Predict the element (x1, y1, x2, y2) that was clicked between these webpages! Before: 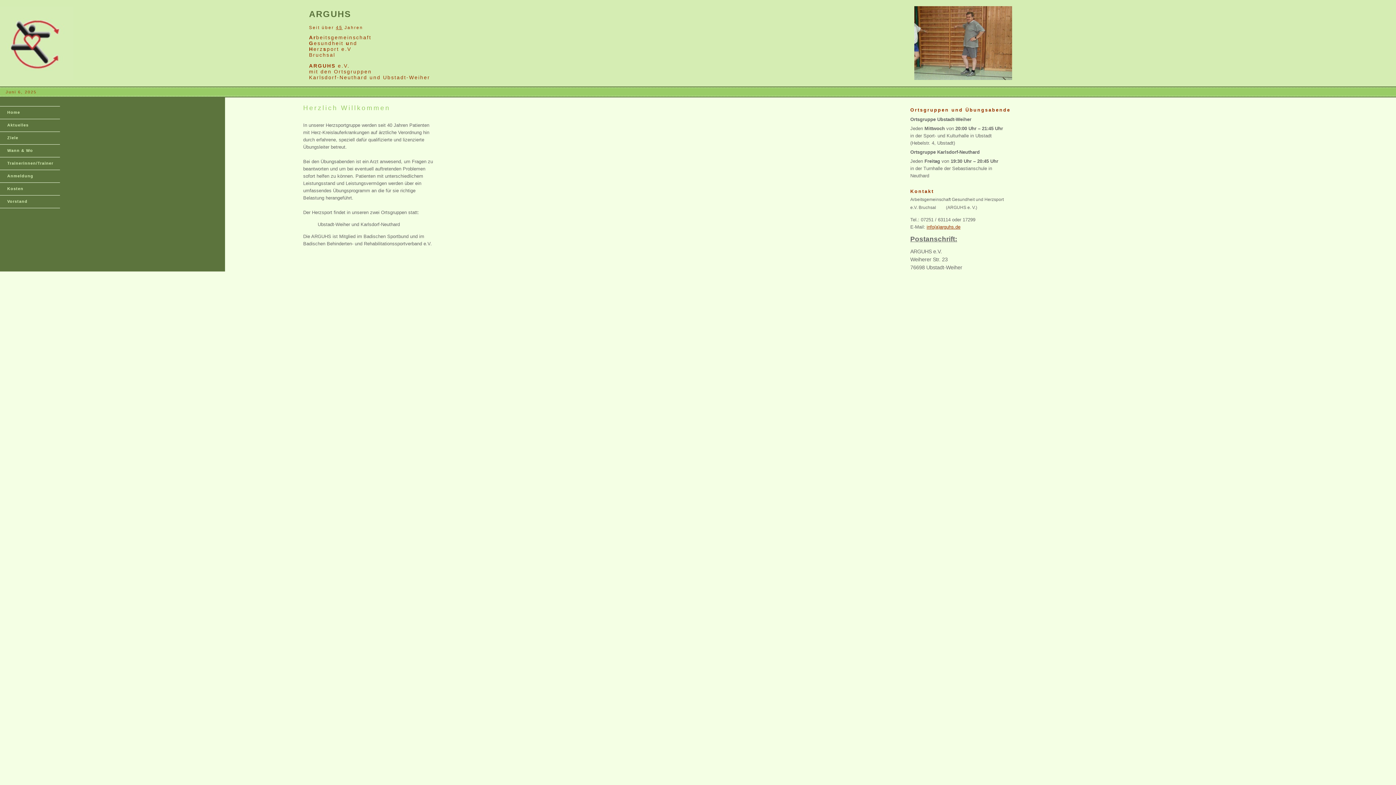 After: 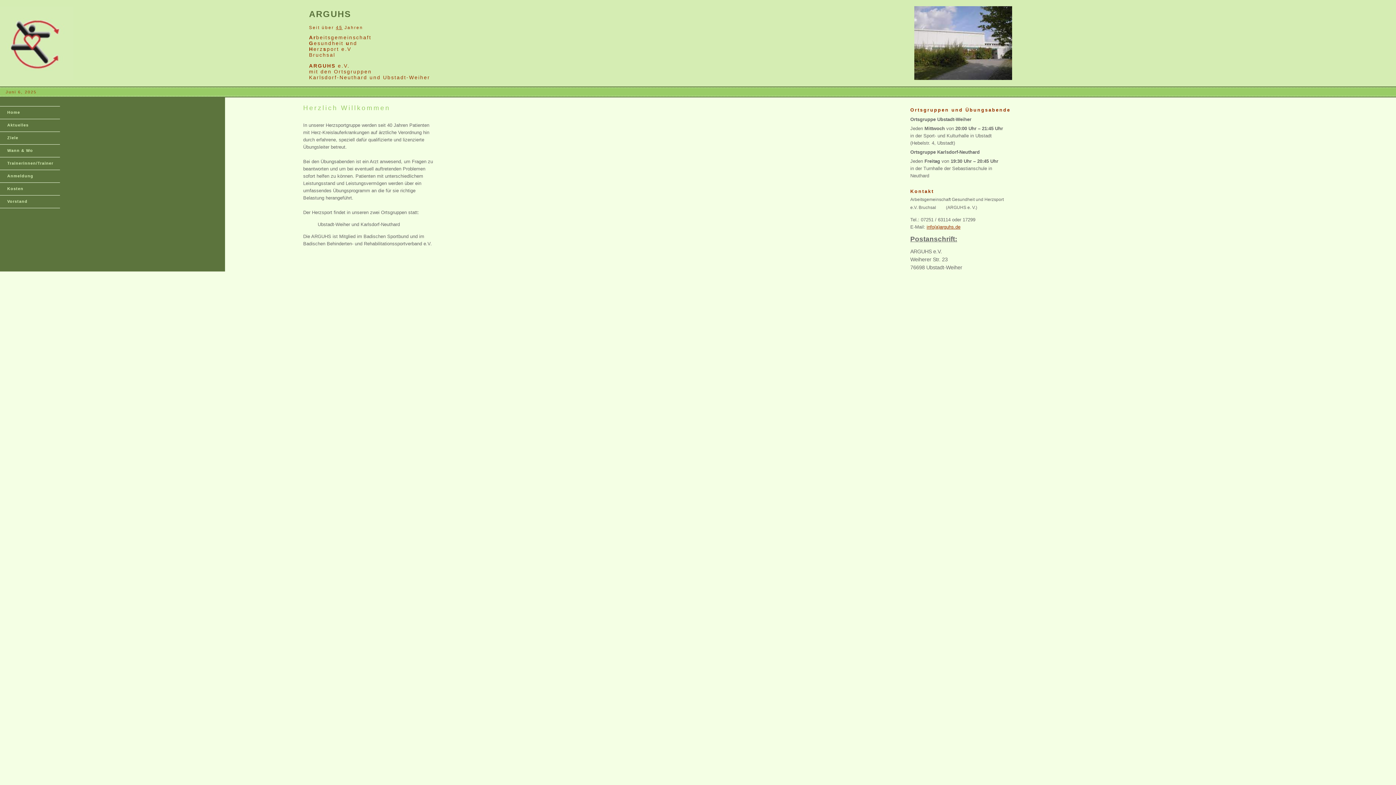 Action: bbox: (0, 106, 60, 118) label: Home